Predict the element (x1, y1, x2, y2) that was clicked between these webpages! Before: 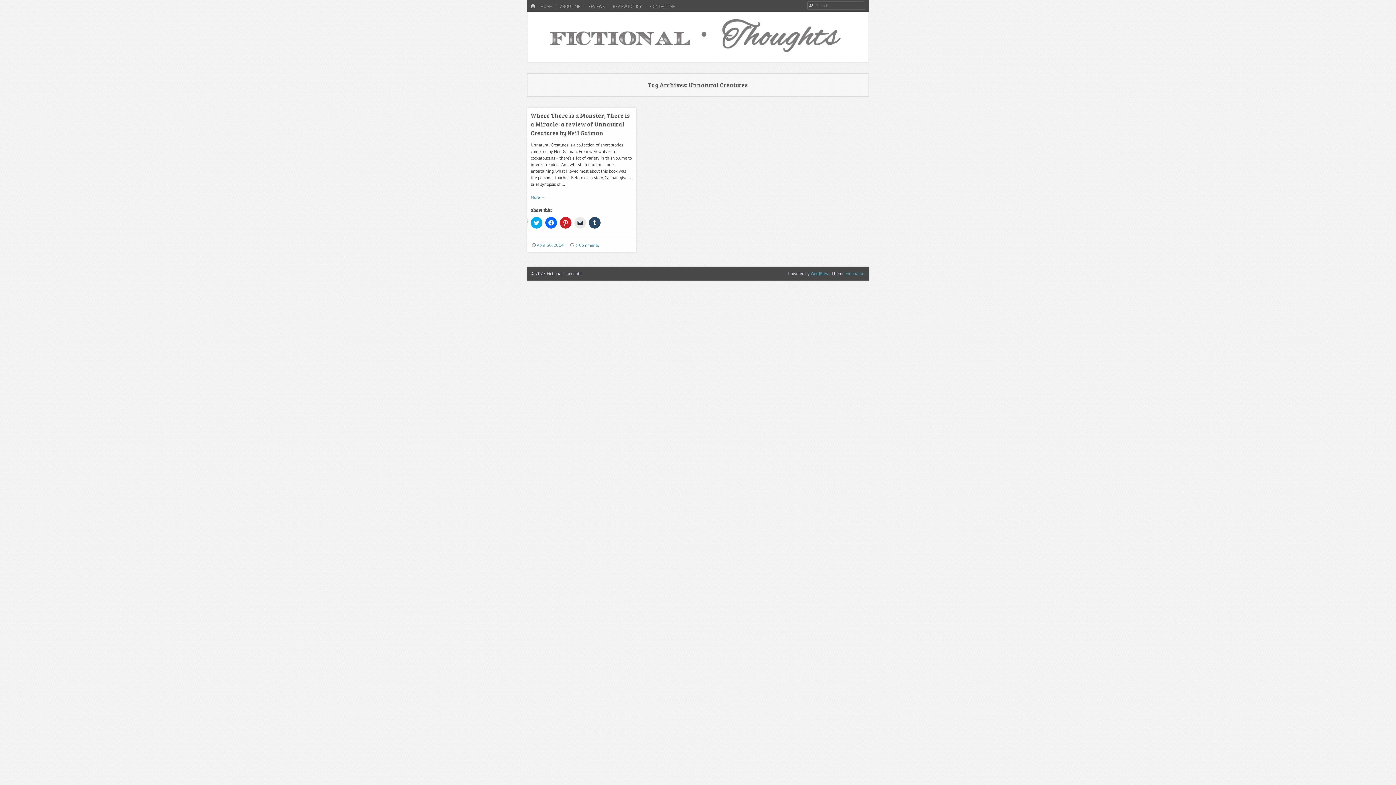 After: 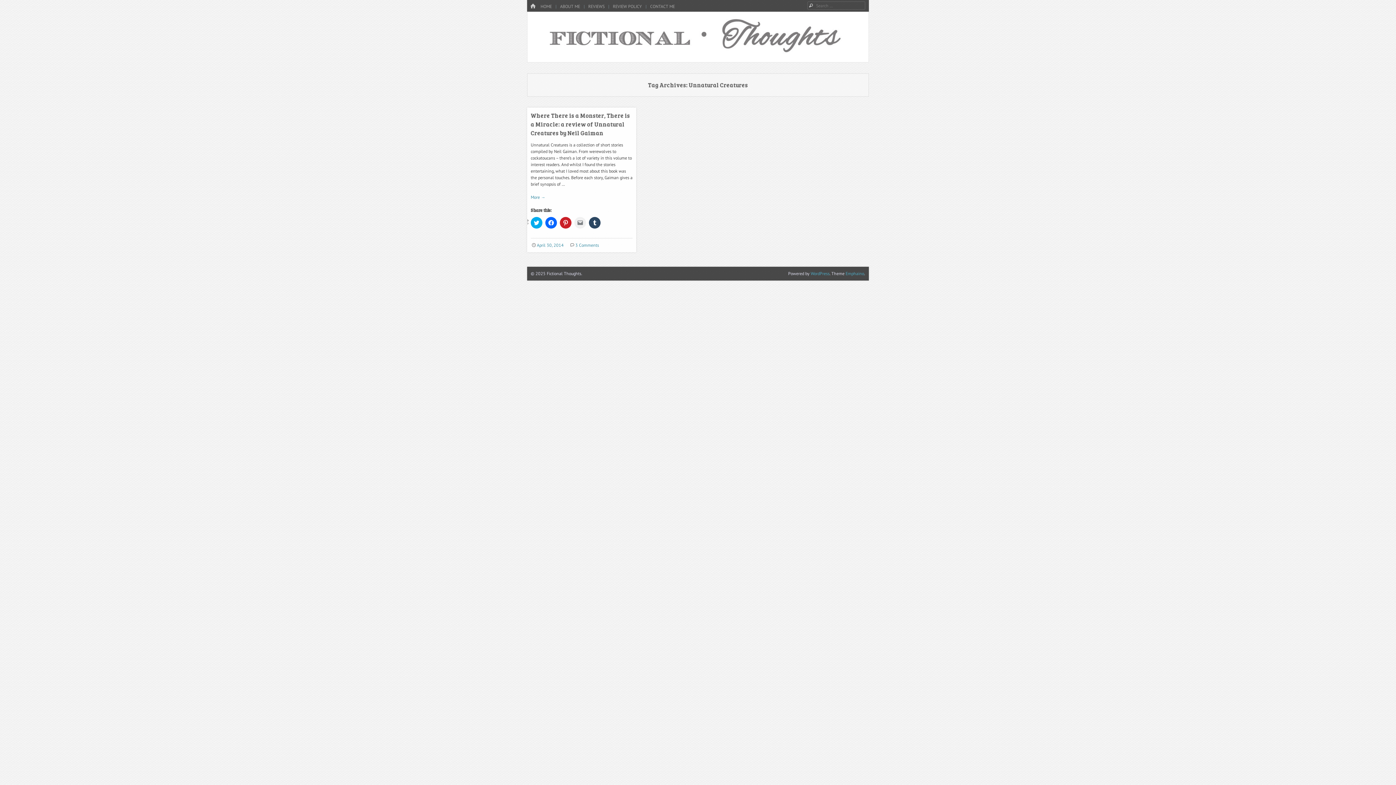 Action: label: Click to email a link to a friend (Opens in new window) bbox: (574, 217, 586, 228)